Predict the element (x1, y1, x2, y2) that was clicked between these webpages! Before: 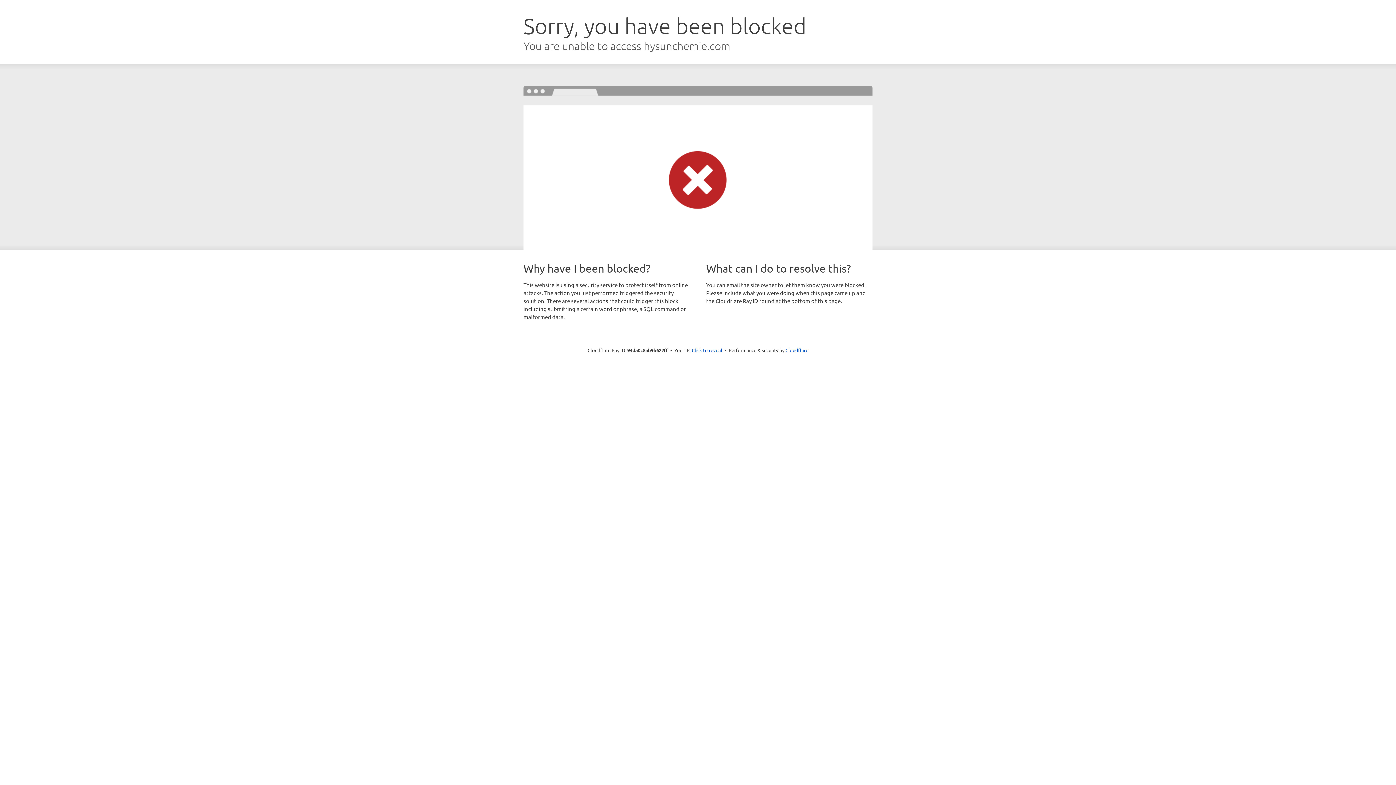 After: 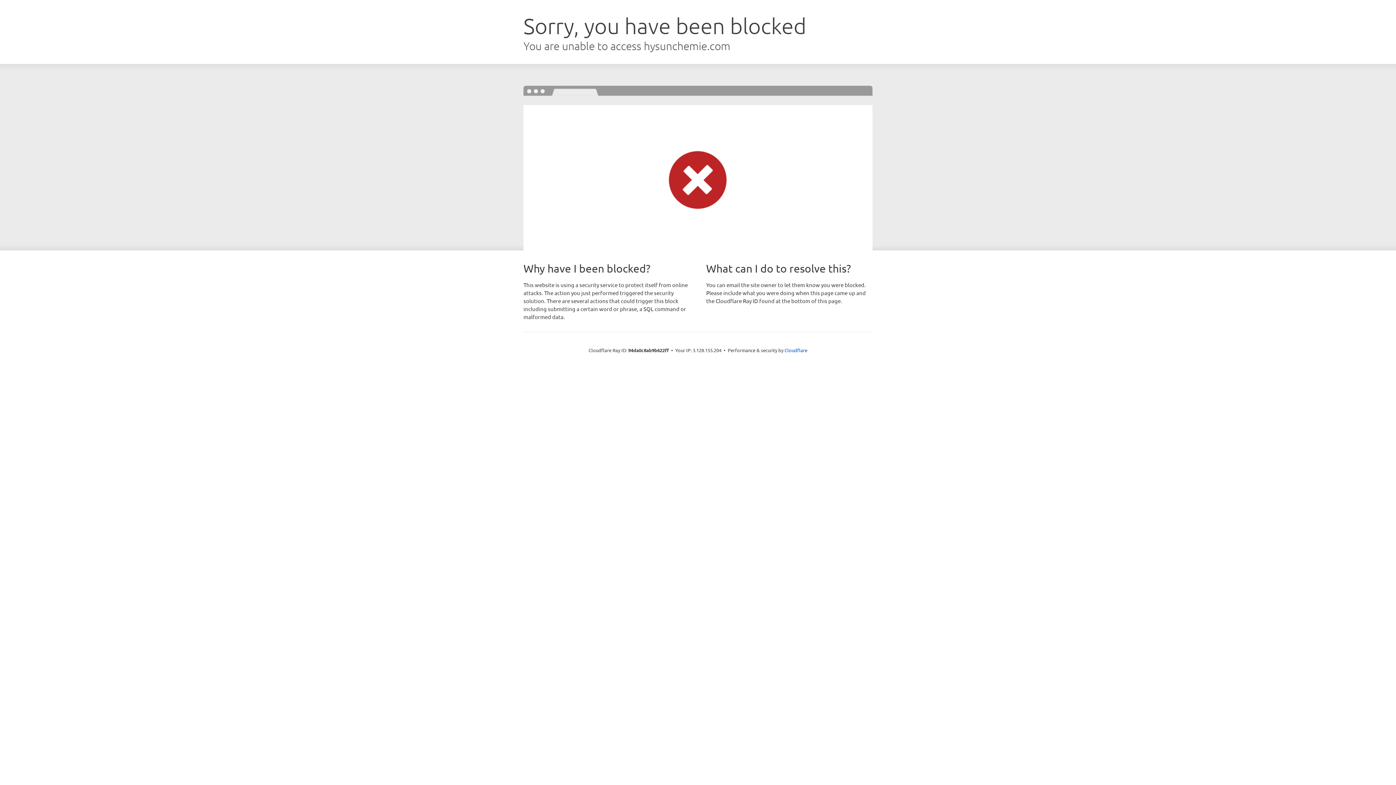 Action: bbox: (692, 346, 722, 353) label: Click to reveal